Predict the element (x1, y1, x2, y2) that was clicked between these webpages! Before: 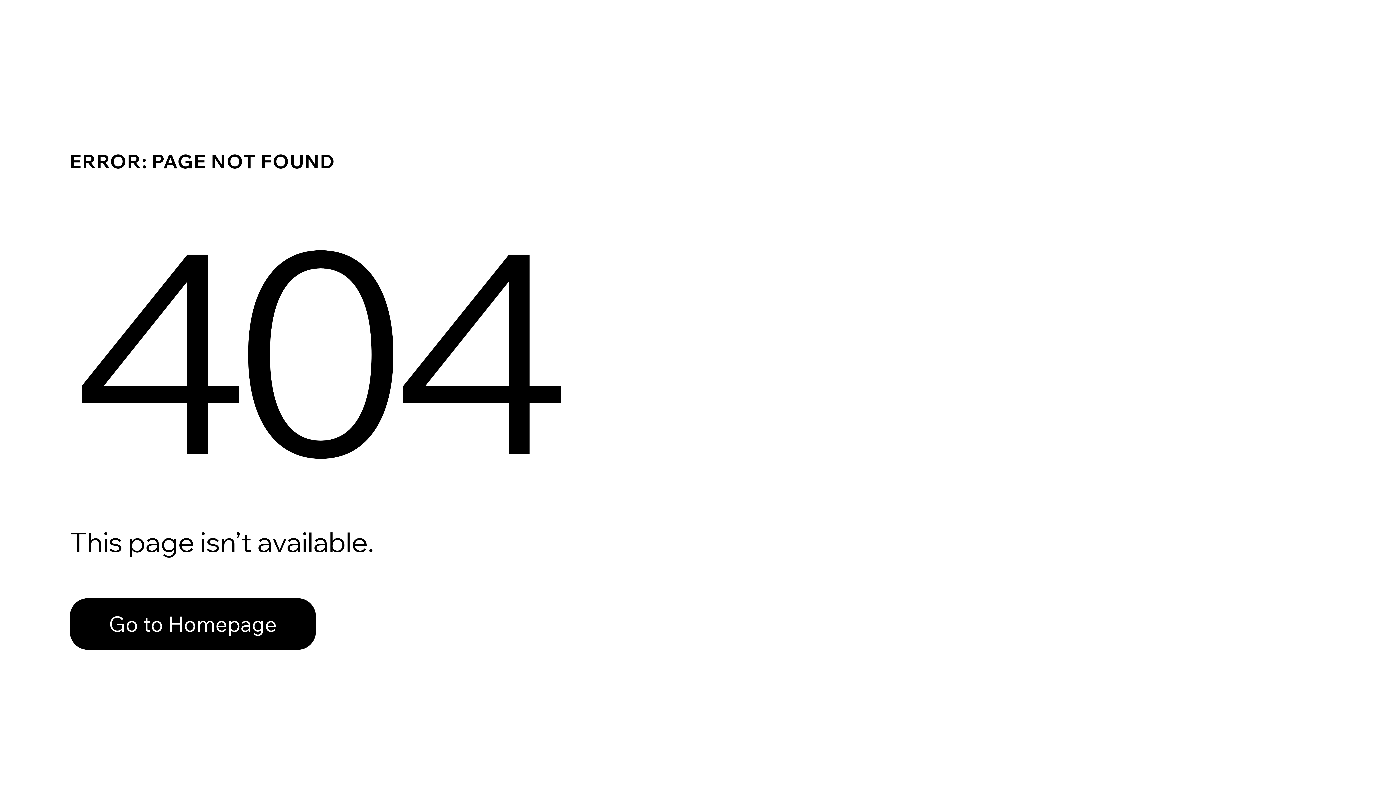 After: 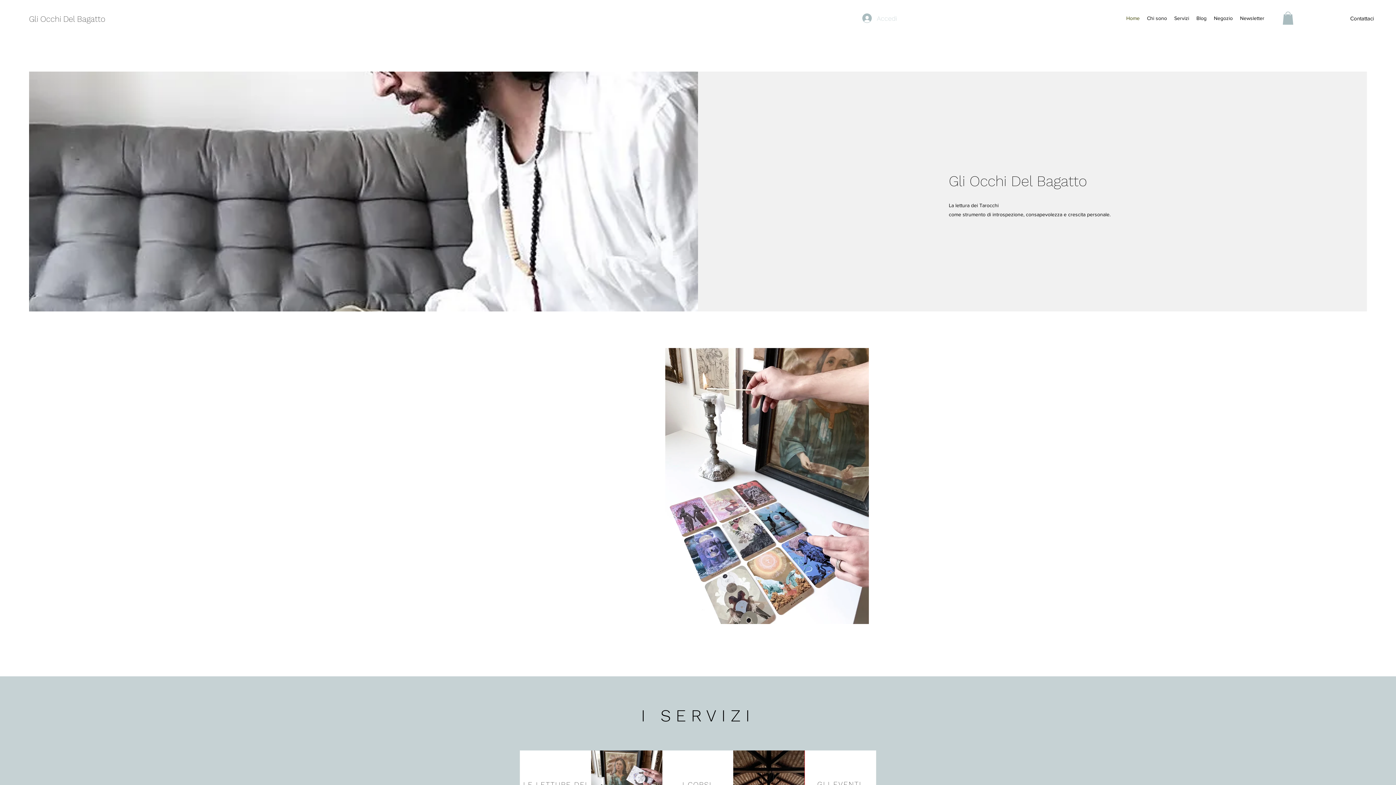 Action: label: Go to Homepage bbox: (69, 598, 316, 650)